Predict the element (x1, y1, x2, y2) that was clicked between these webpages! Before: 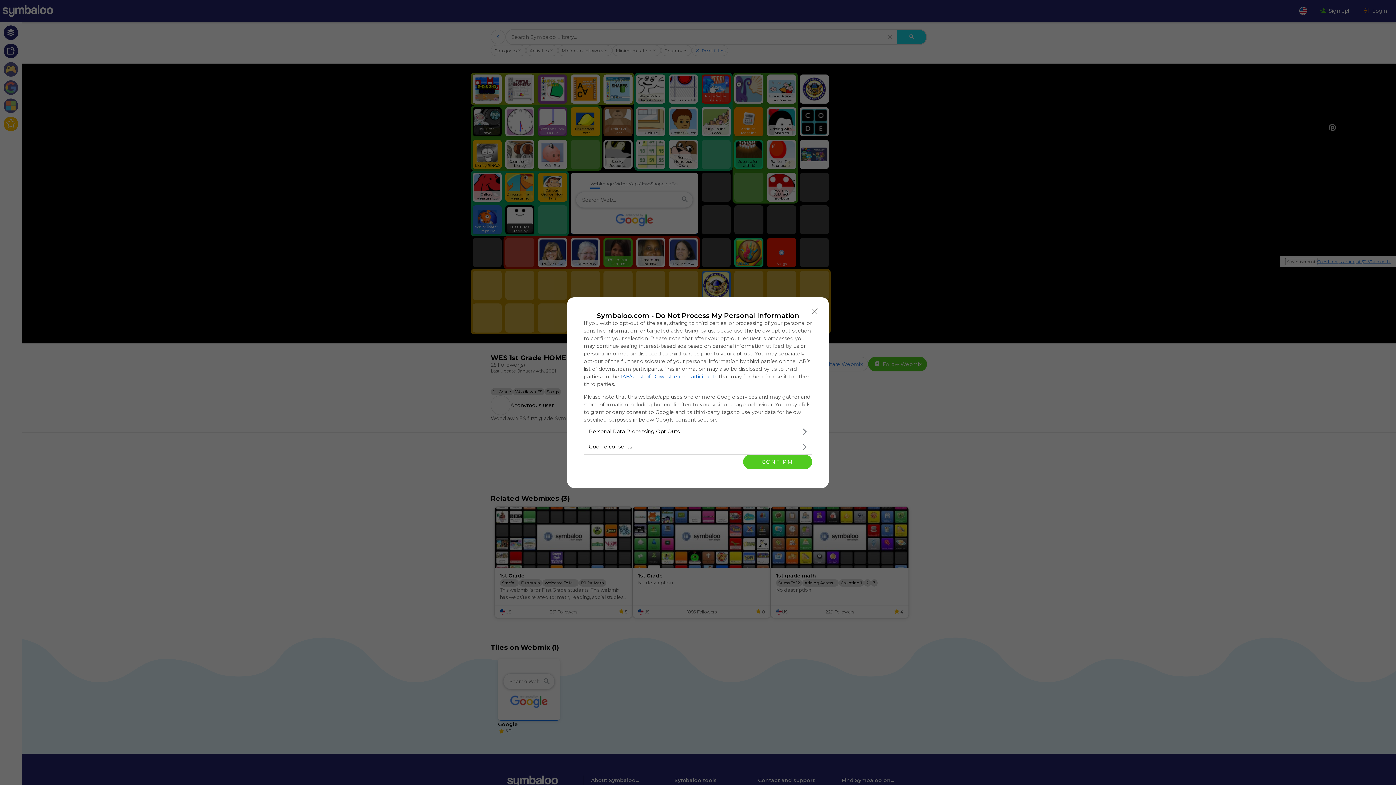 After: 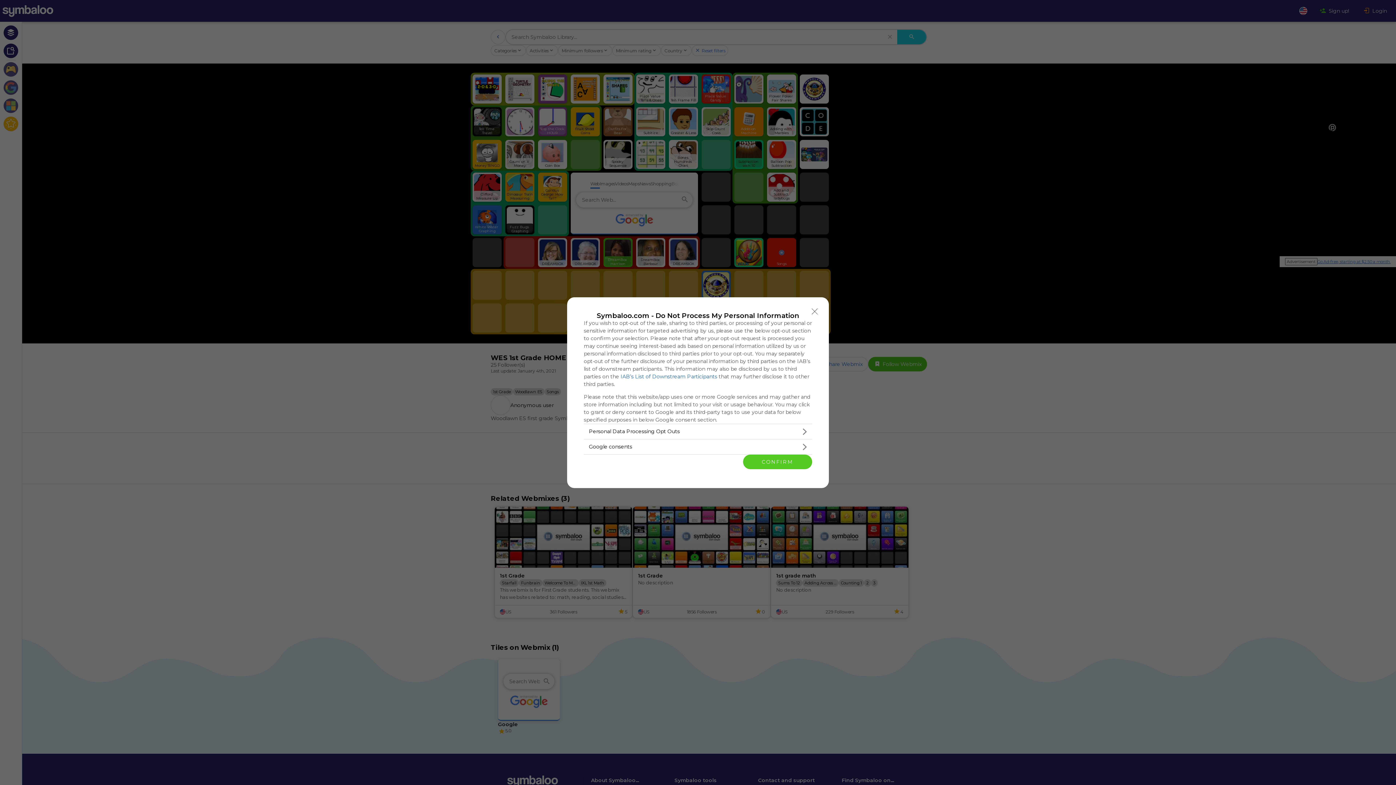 Action: label: IAB’s List of Downstream Participants bbox: (620, 373, 717, 379)